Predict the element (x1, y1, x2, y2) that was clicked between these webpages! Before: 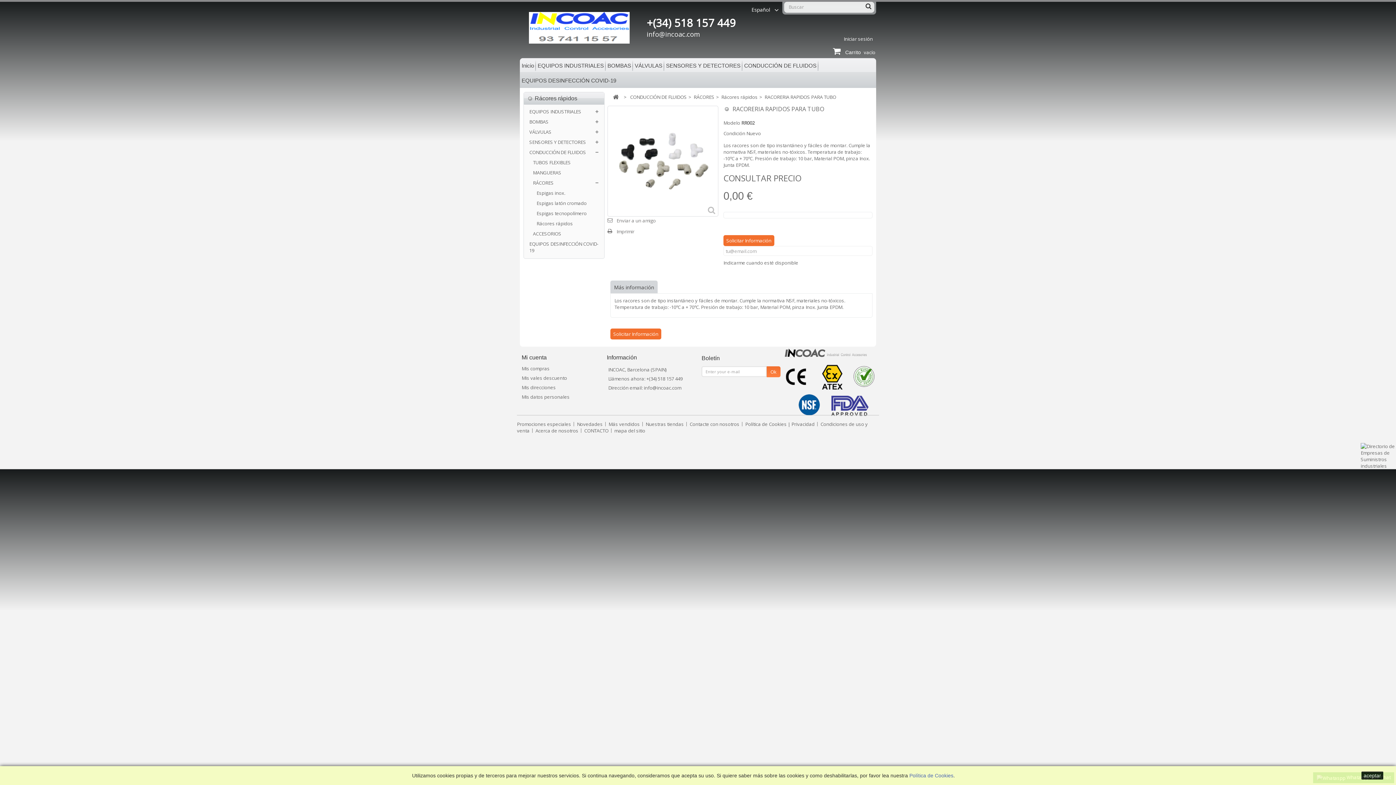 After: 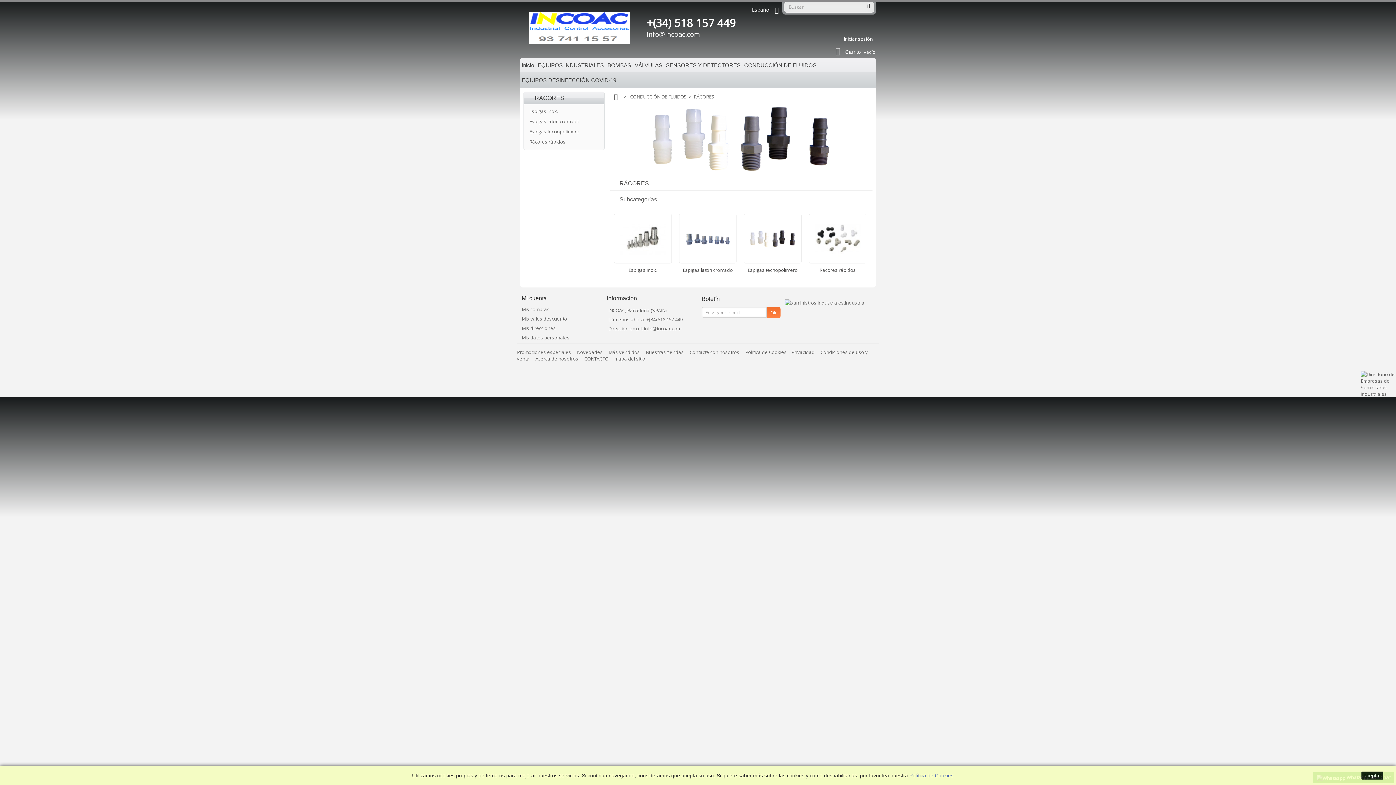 Action: bbox: (529, 177, 602, 188) label: RÁCORES